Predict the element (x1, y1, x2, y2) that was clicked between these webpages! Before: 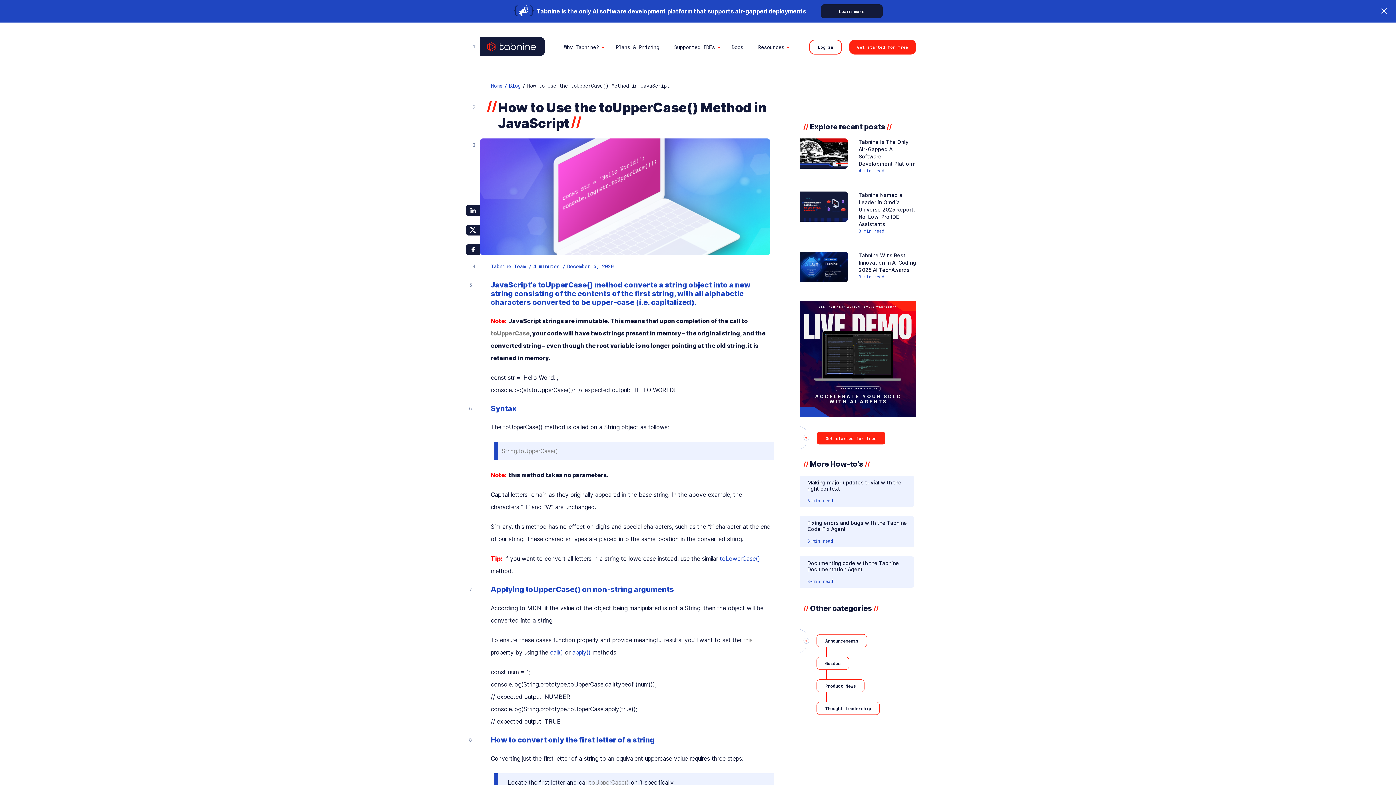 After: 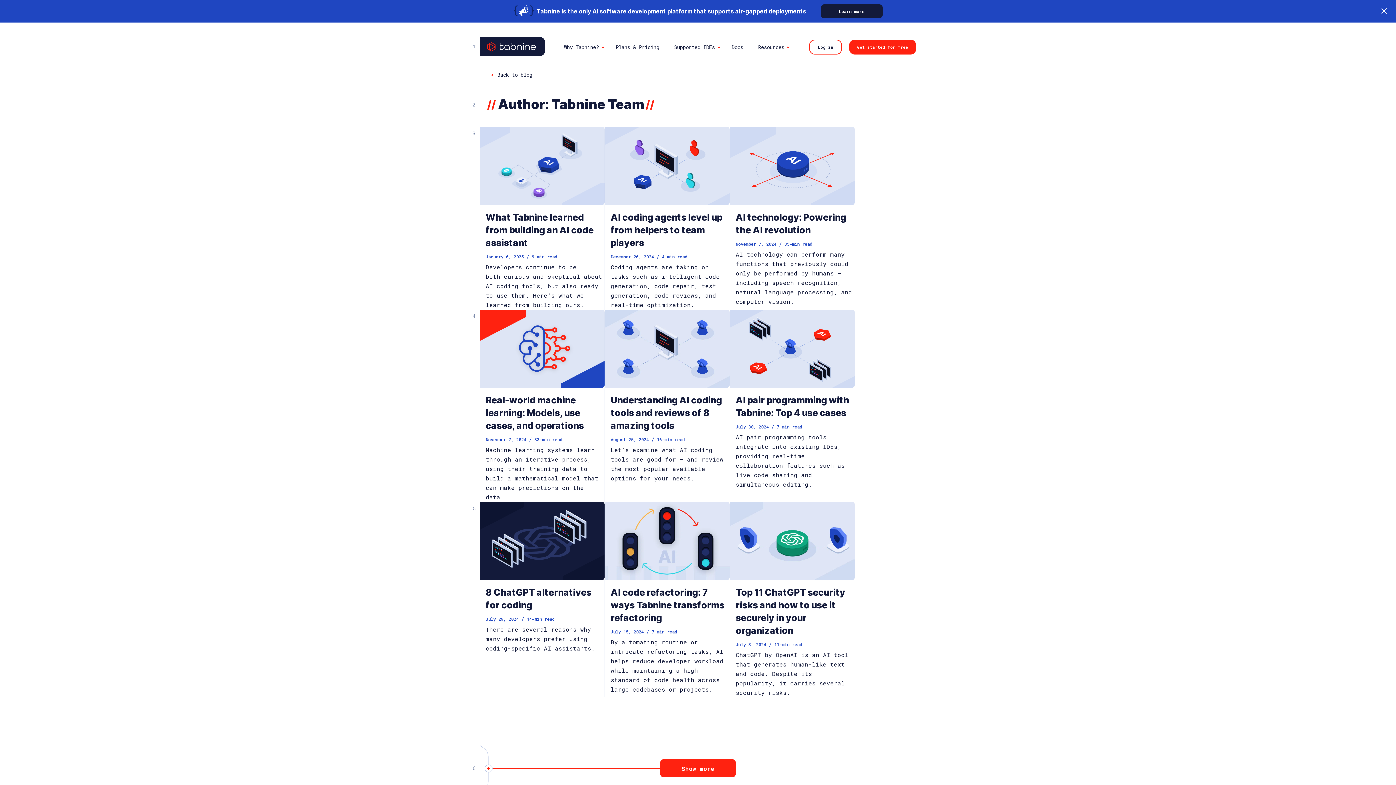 Action: label: Tabnine Team / bbox: (490, 263, 531, 269)